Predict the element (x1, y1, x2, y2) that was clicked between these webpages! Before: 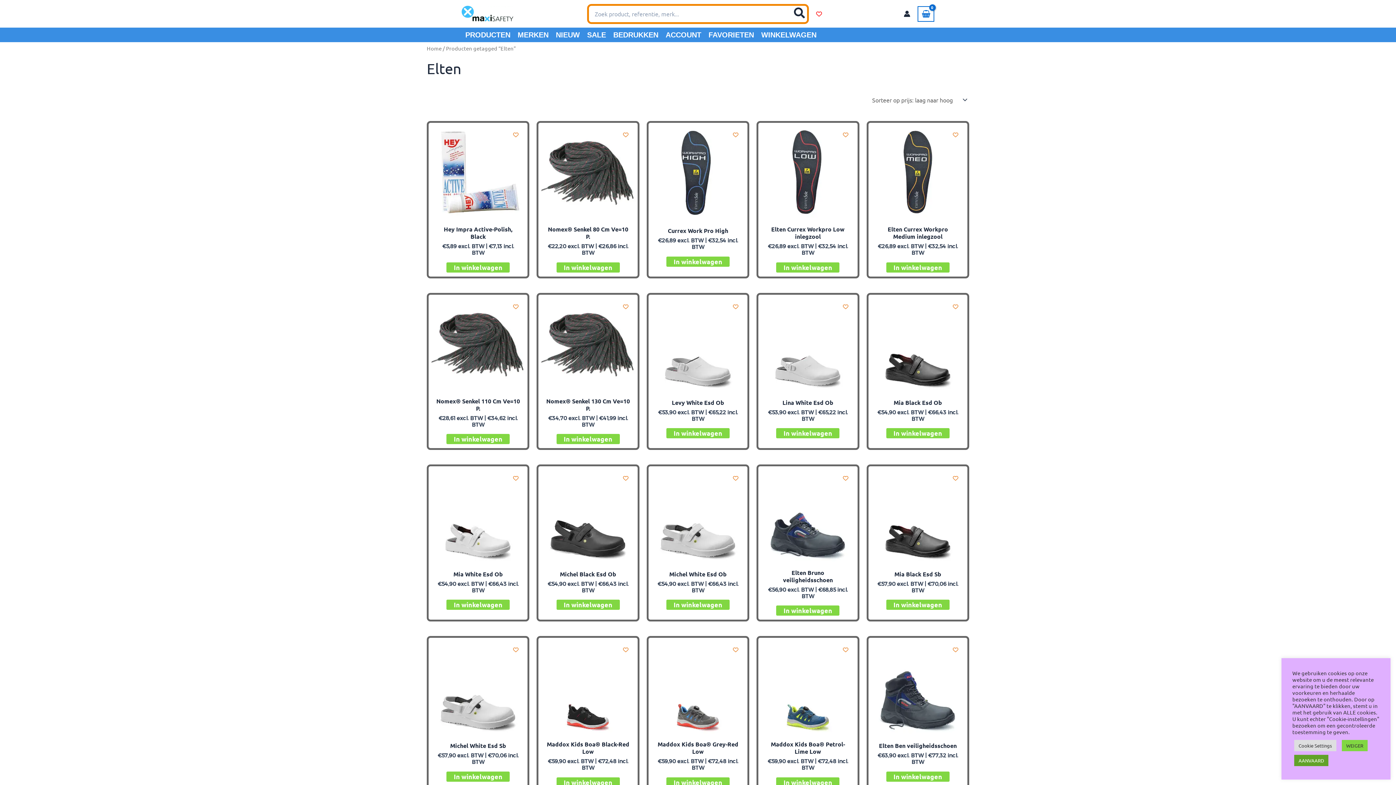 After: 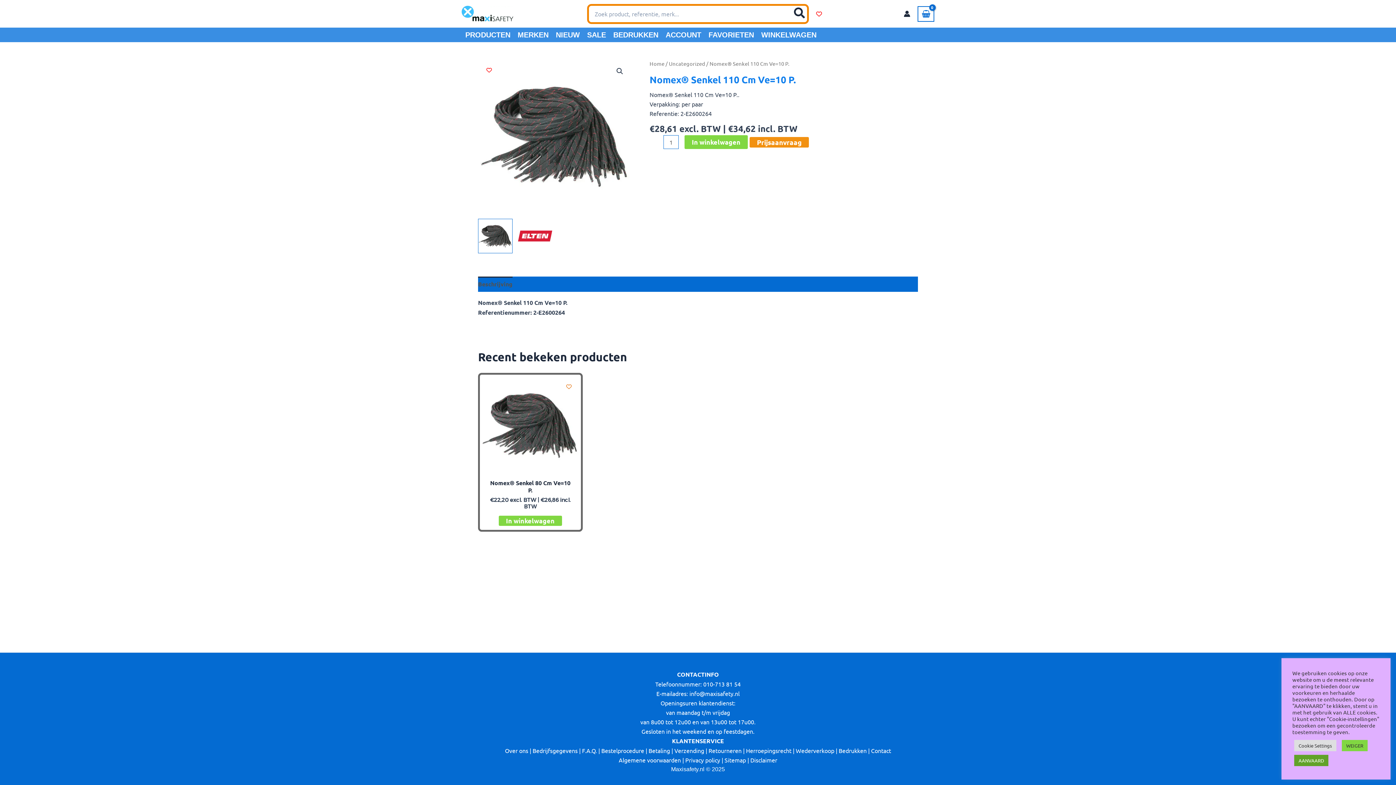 Action: bbox: (436, 397, 520, 415) label: Nomex® Senkel 110 Cm Ve=10 P.